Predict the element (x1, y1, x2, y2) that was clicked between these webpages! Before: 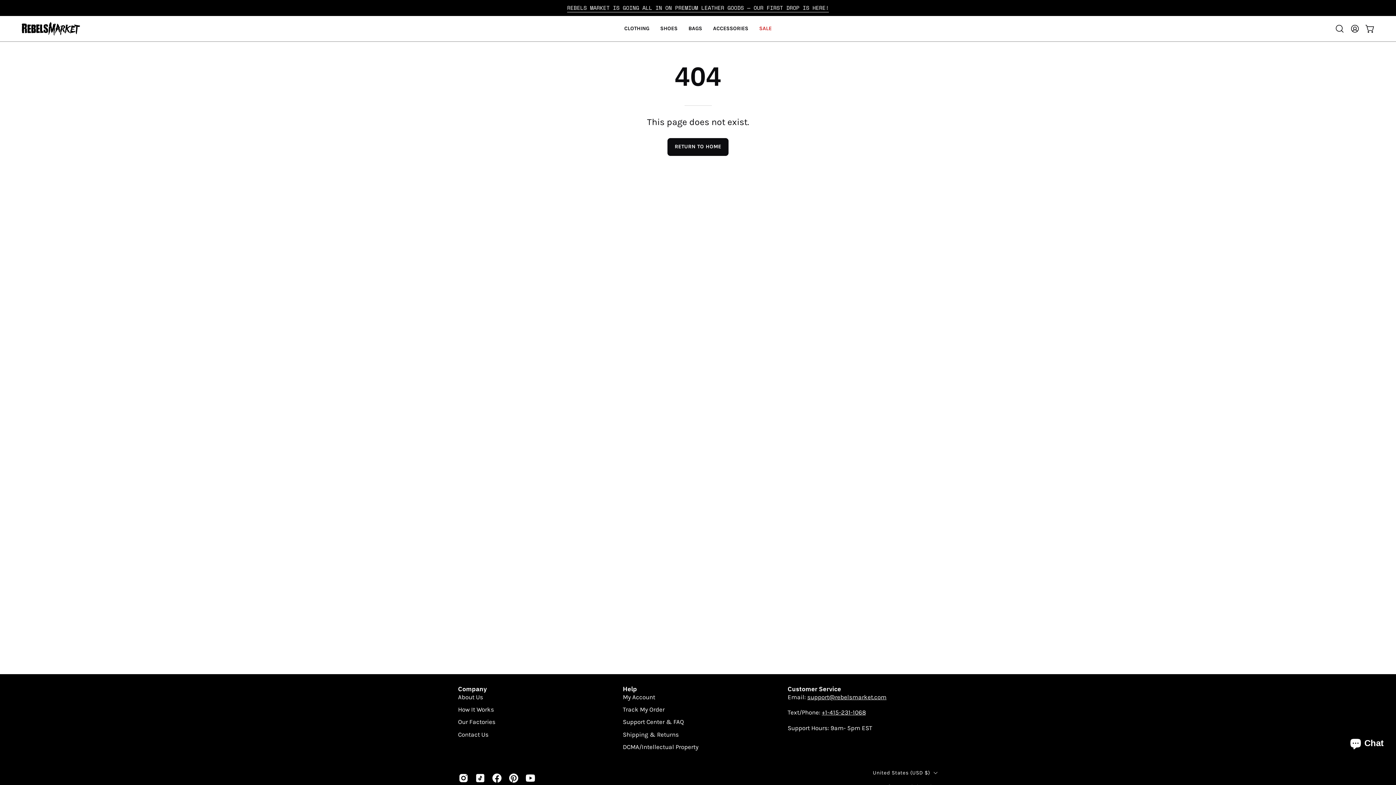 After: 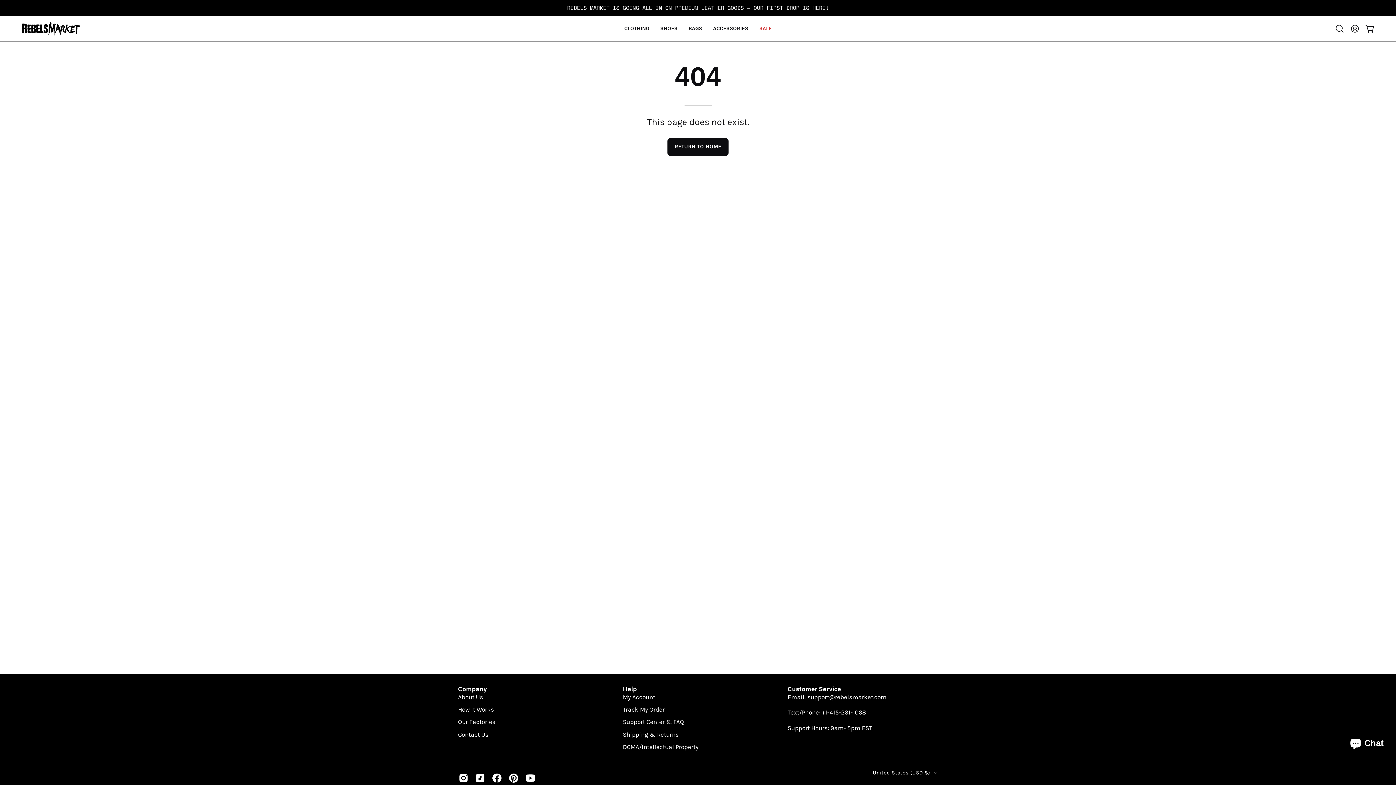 Action: label: +1-415-231-1068 bbox: (822, 709, 866, 716)